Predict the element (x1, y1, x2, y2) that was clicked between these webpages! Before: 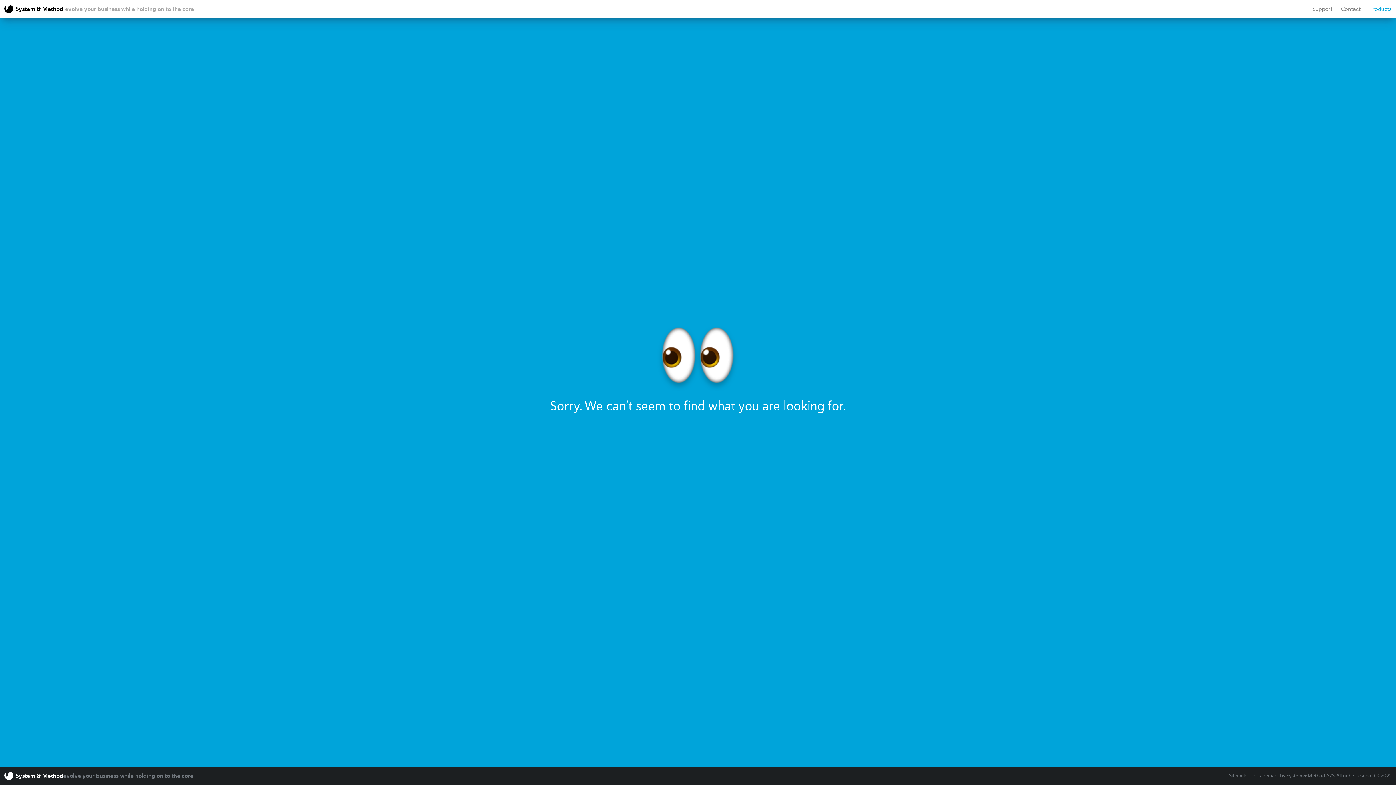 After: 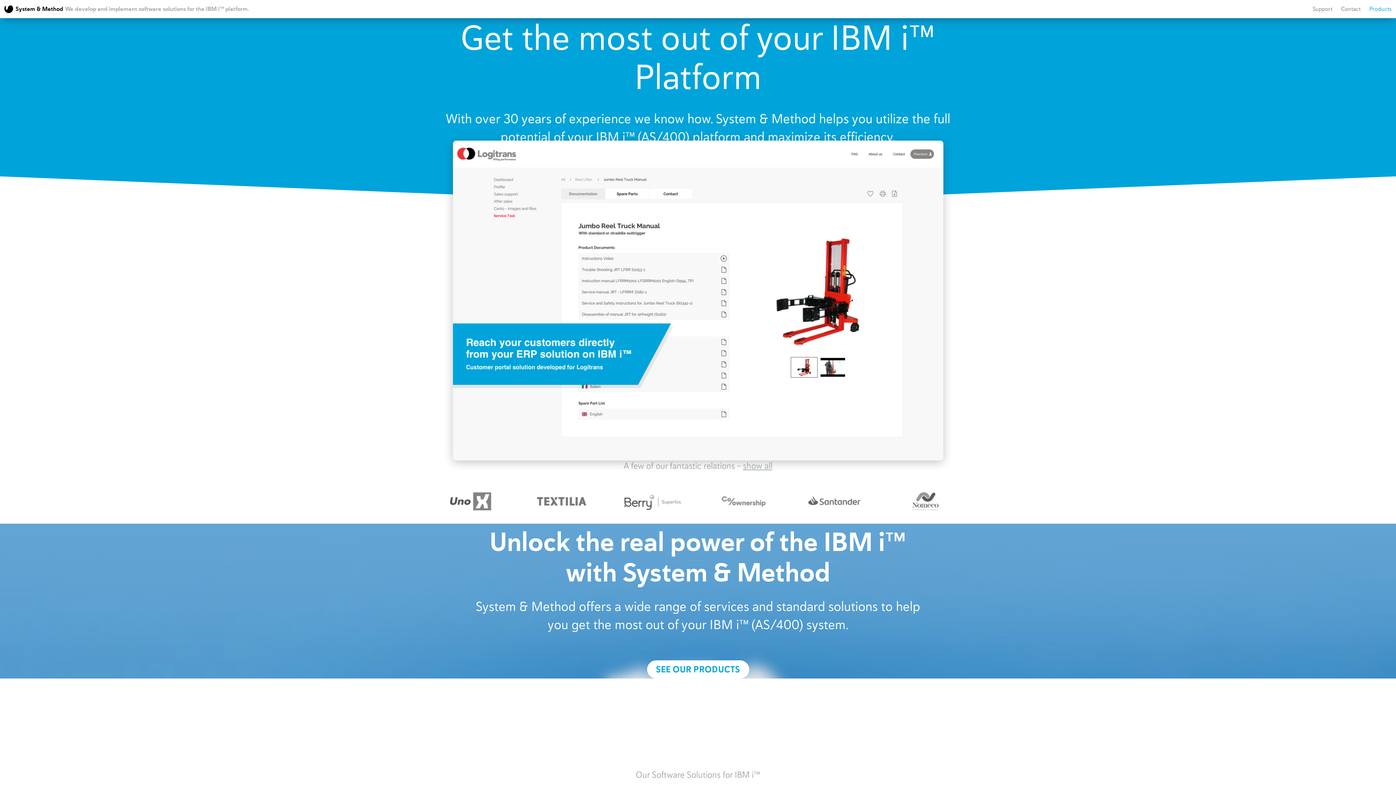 Action: label: System & Method bbox: (4, 772, 63, 780)